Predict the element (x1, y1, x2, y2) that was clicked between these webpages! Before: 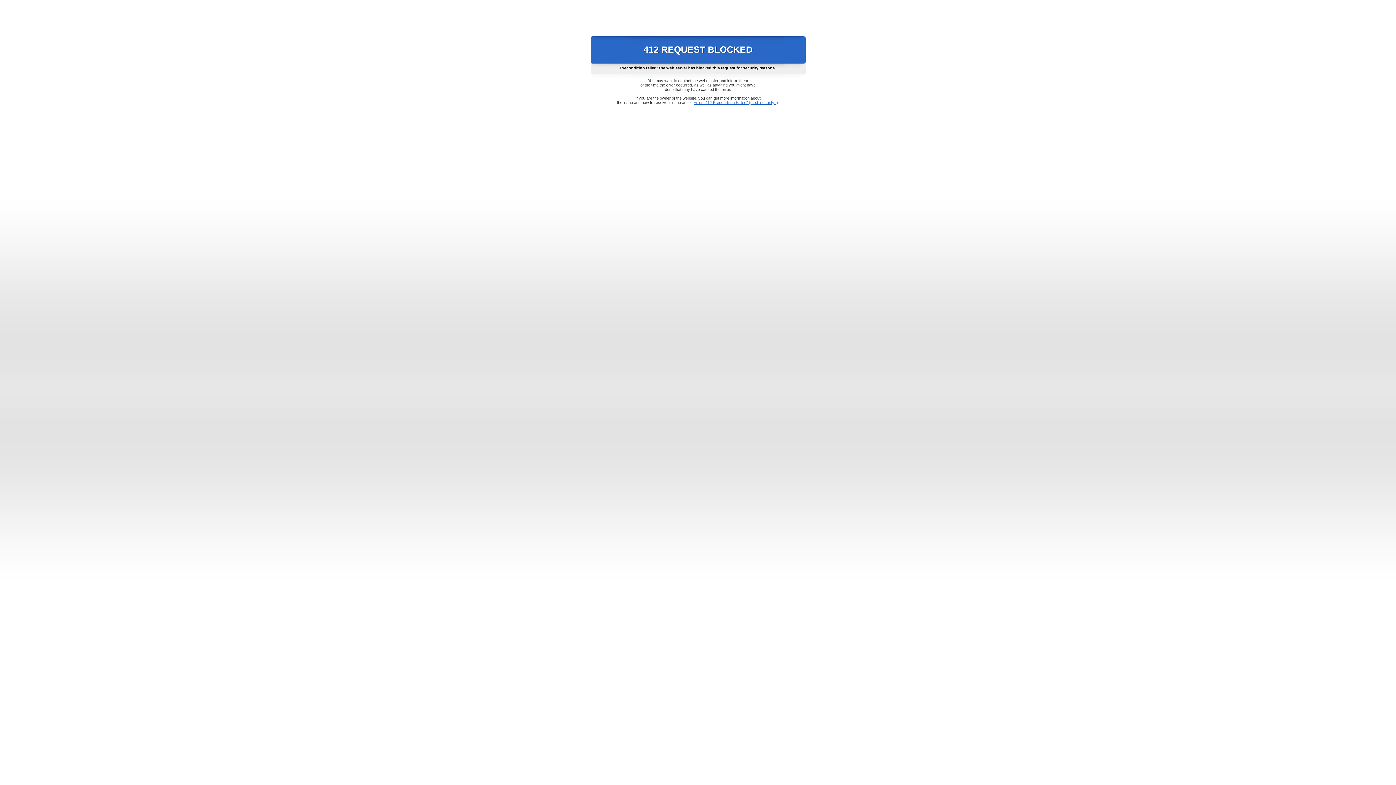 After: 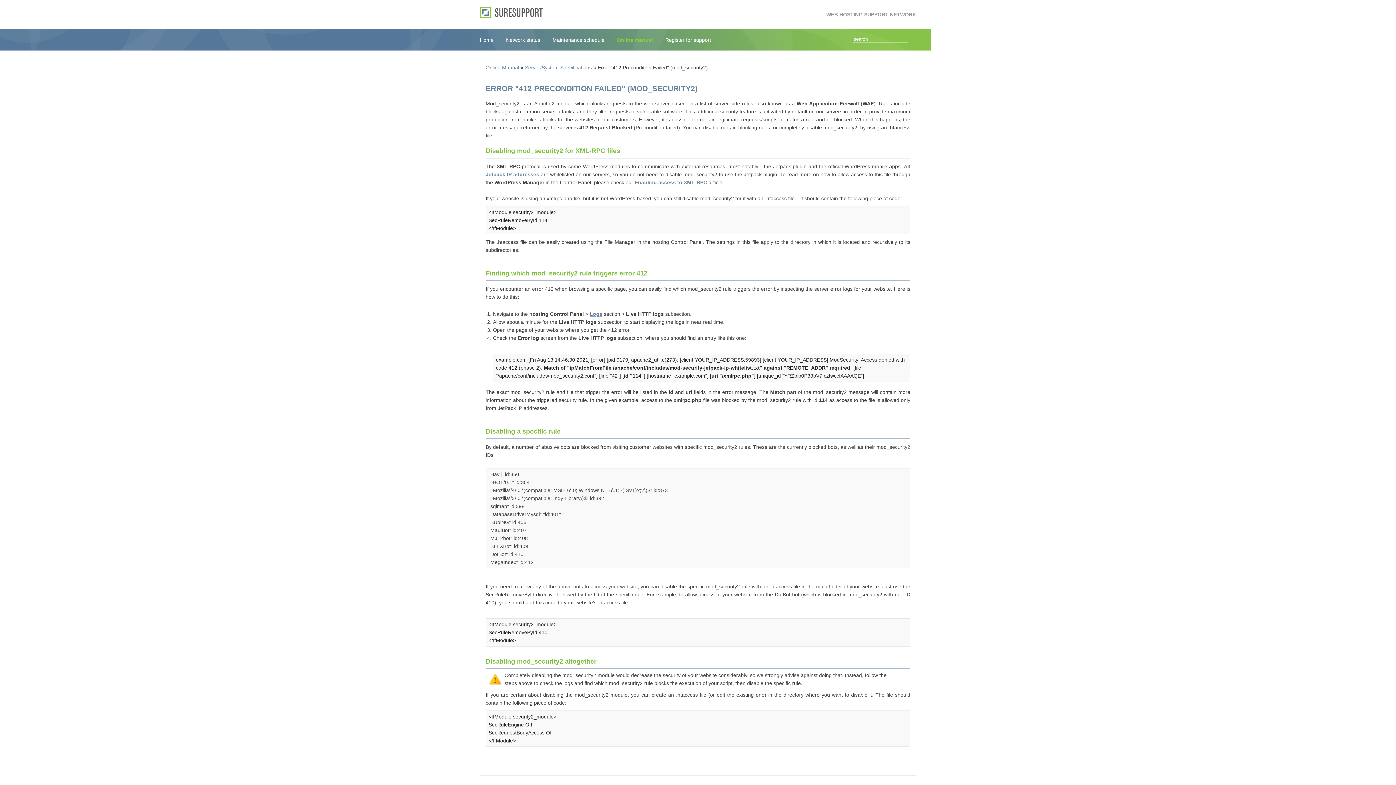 Action: bbox: (693, 100, 778, 104) label: Error "412 Precondition Failed" (mod_security2)